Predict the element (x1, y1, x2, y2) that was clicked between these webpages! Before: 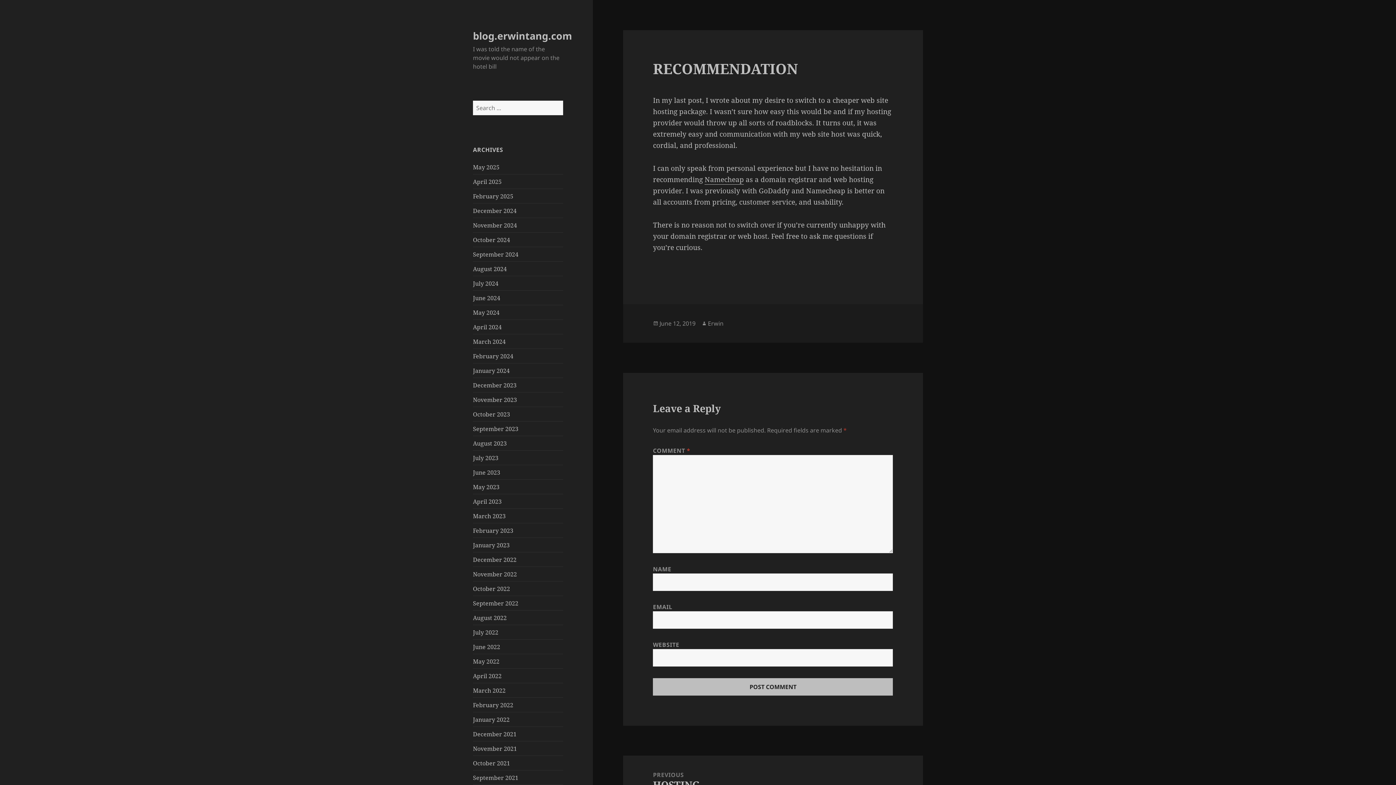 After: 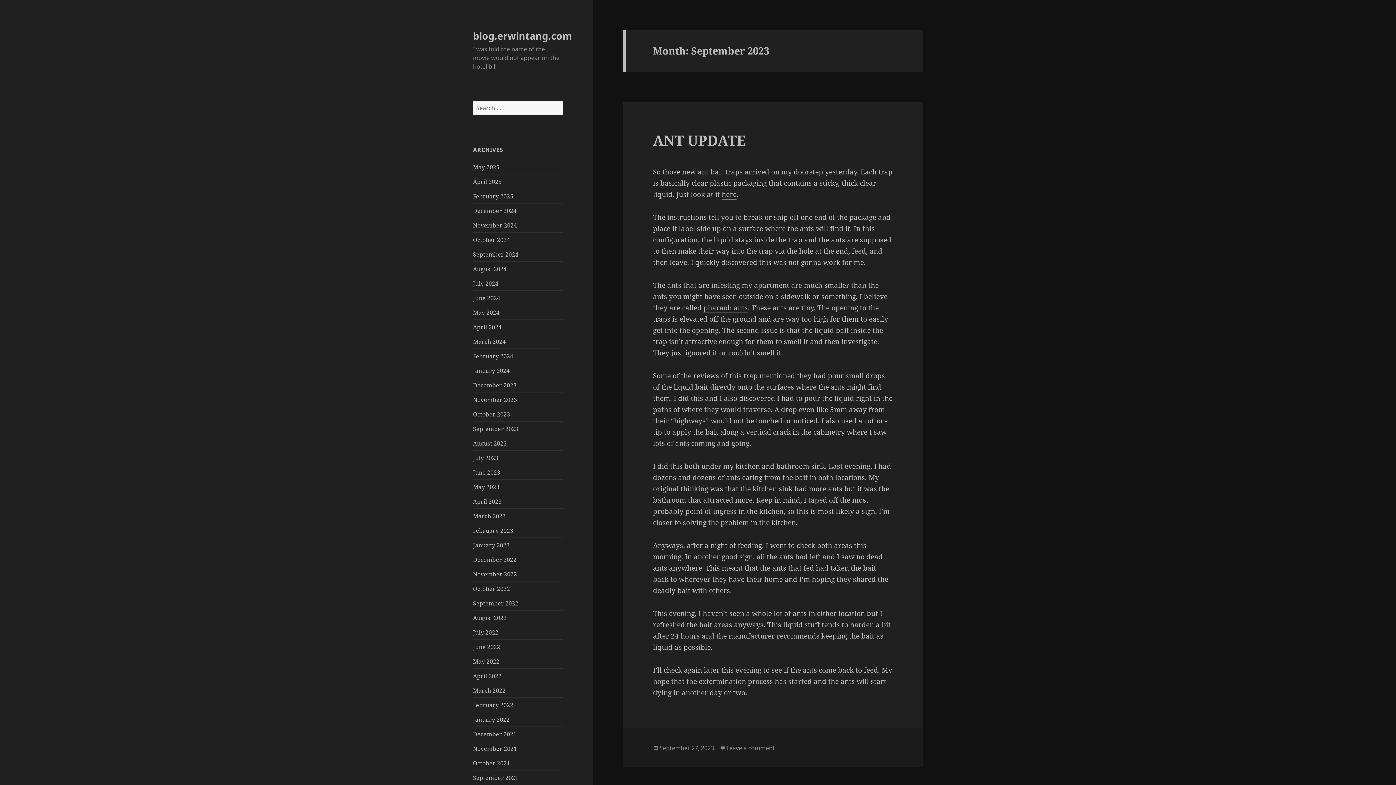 Action: label: September 2023 bbox: (473, 424, 518, 432)